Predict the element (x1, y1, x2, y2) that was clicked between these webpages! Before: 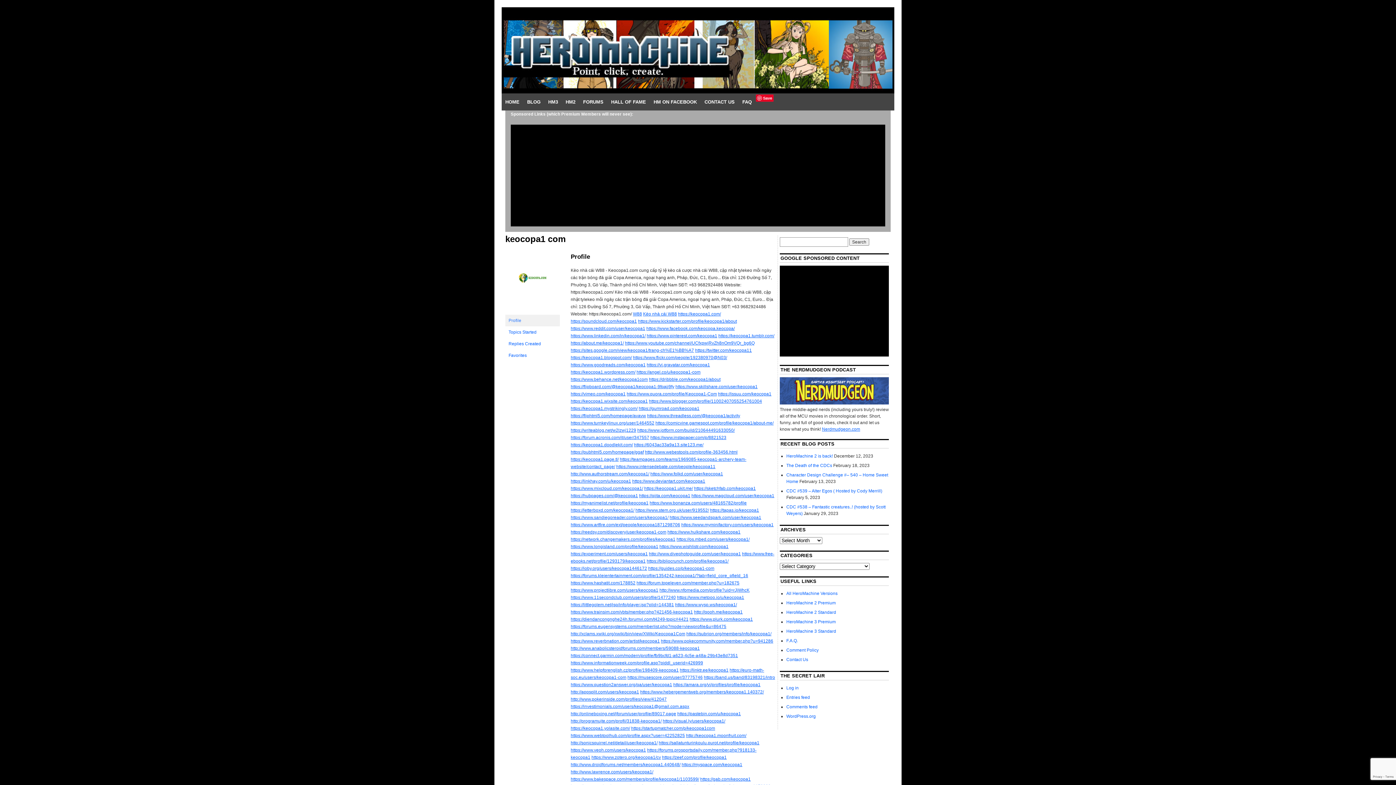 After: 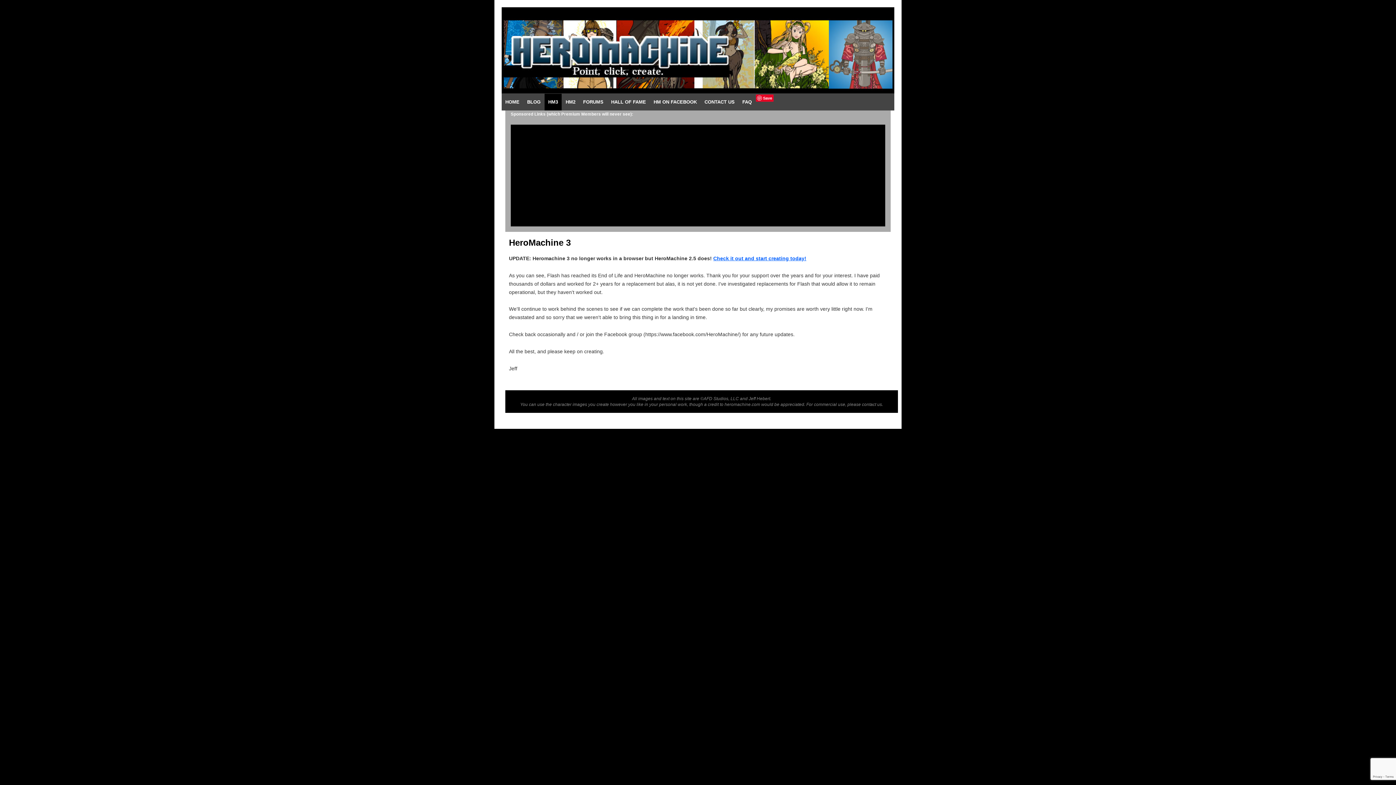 Action: label: HM3 bbox: (544, 93, 561, 110)